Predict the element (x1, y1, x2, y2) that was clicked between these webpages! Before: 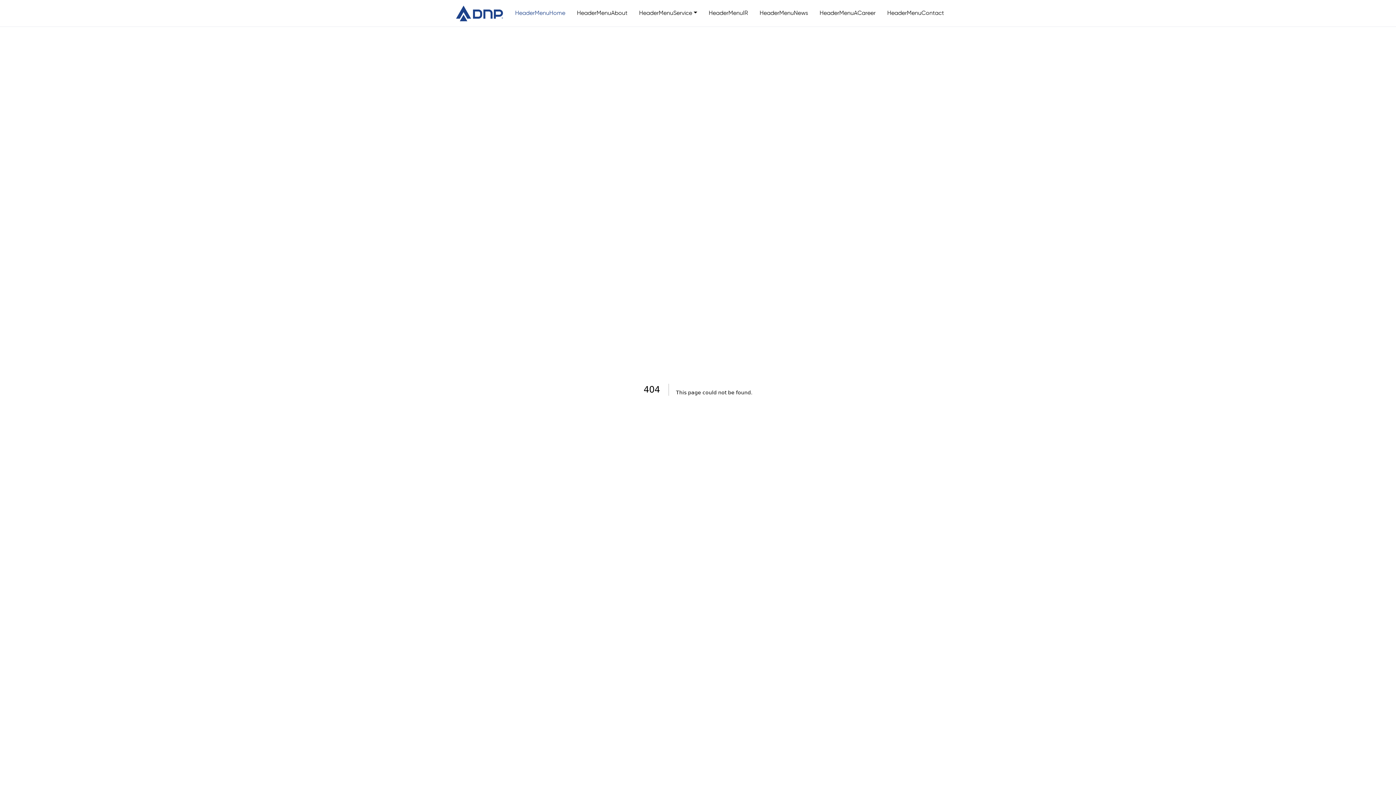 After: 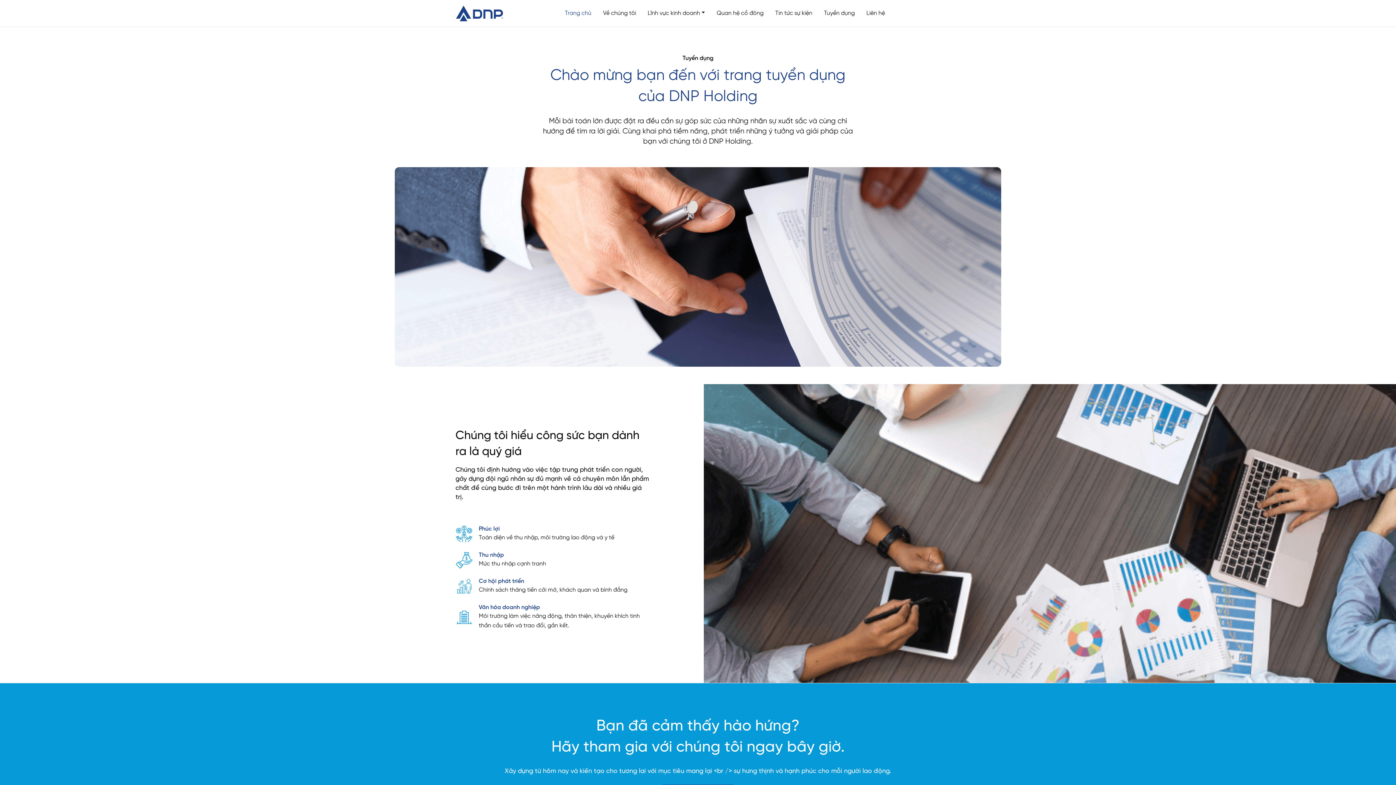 Action: bbox: (814, 5, 881, 20) label: HeaderMenuACareer